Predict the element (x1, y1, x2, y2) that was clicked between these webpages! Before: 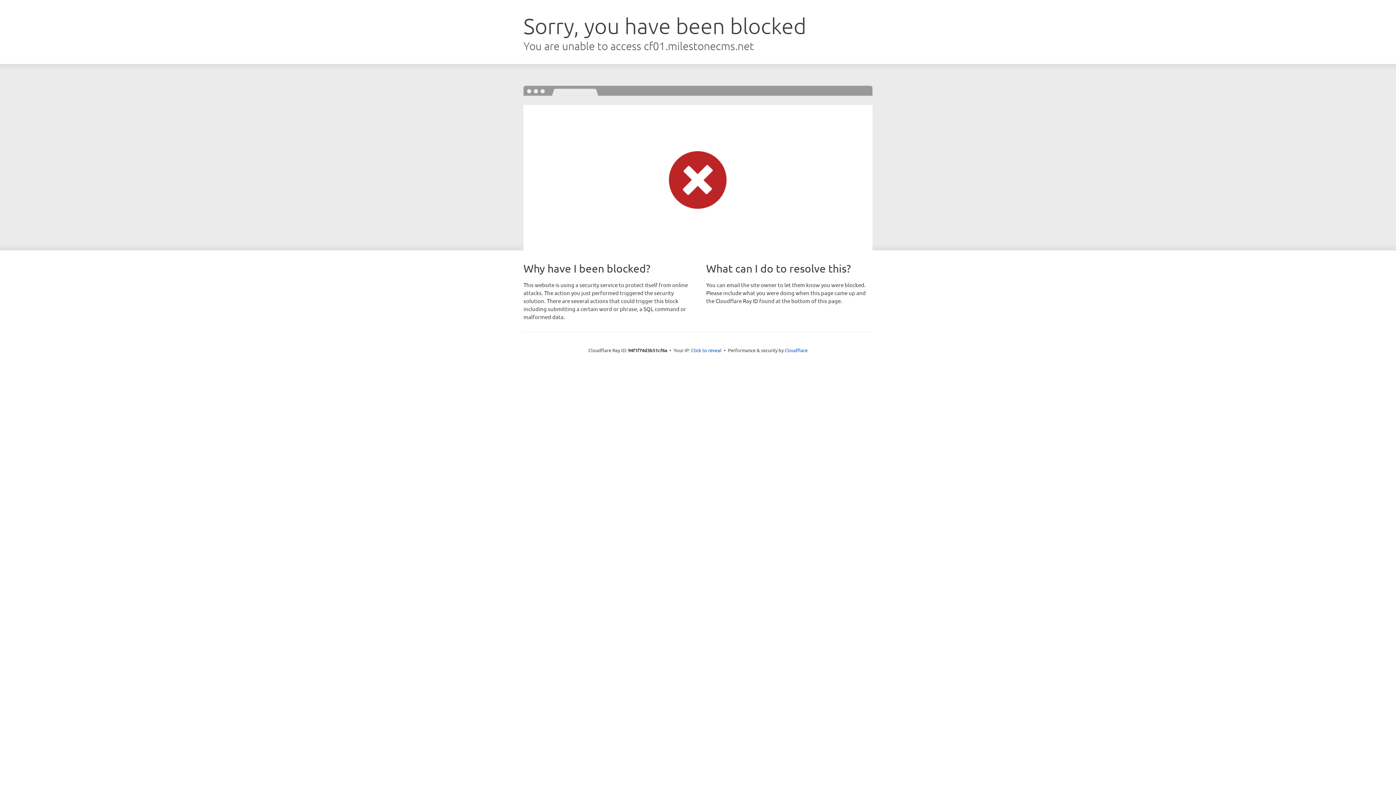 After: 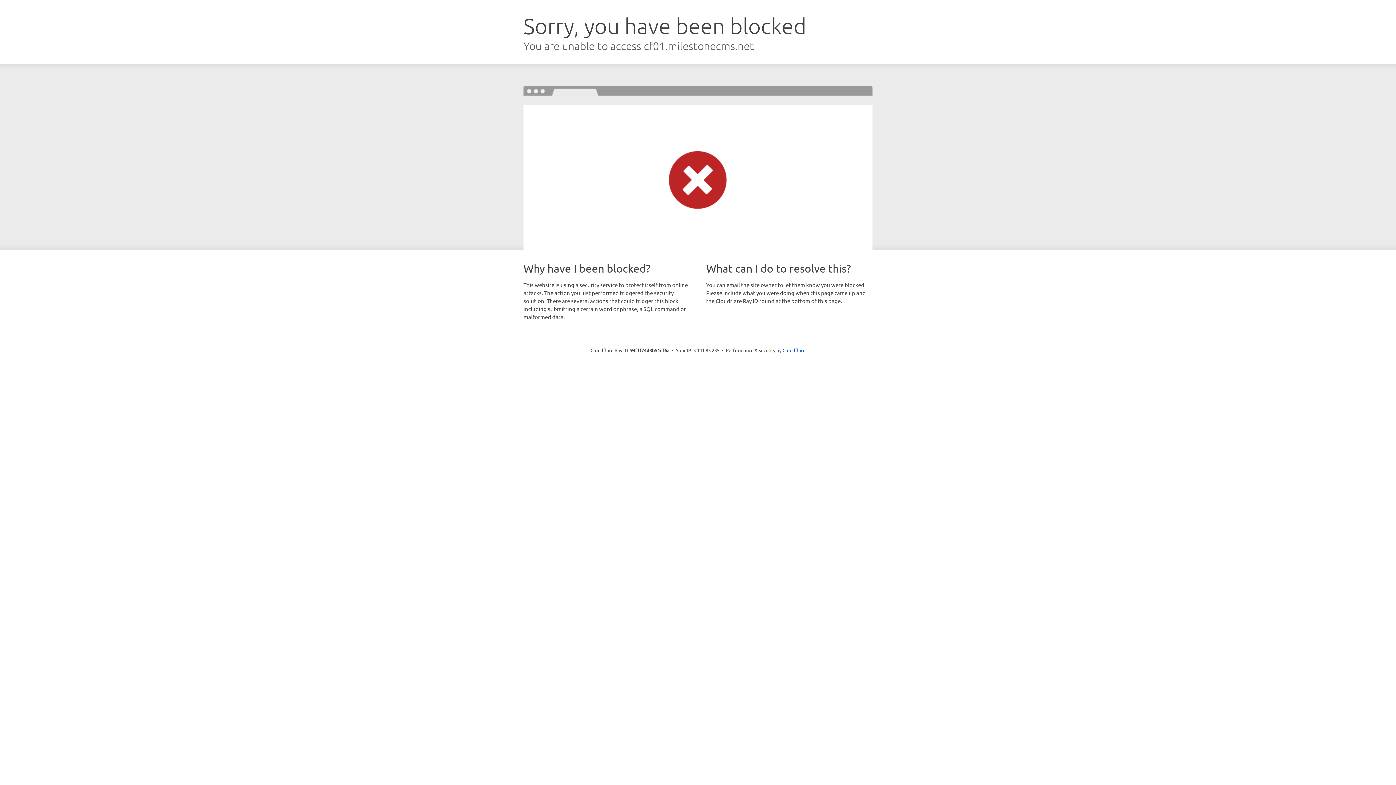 Action: bbox: (691, 346, 721, 353) label: Click to reveal